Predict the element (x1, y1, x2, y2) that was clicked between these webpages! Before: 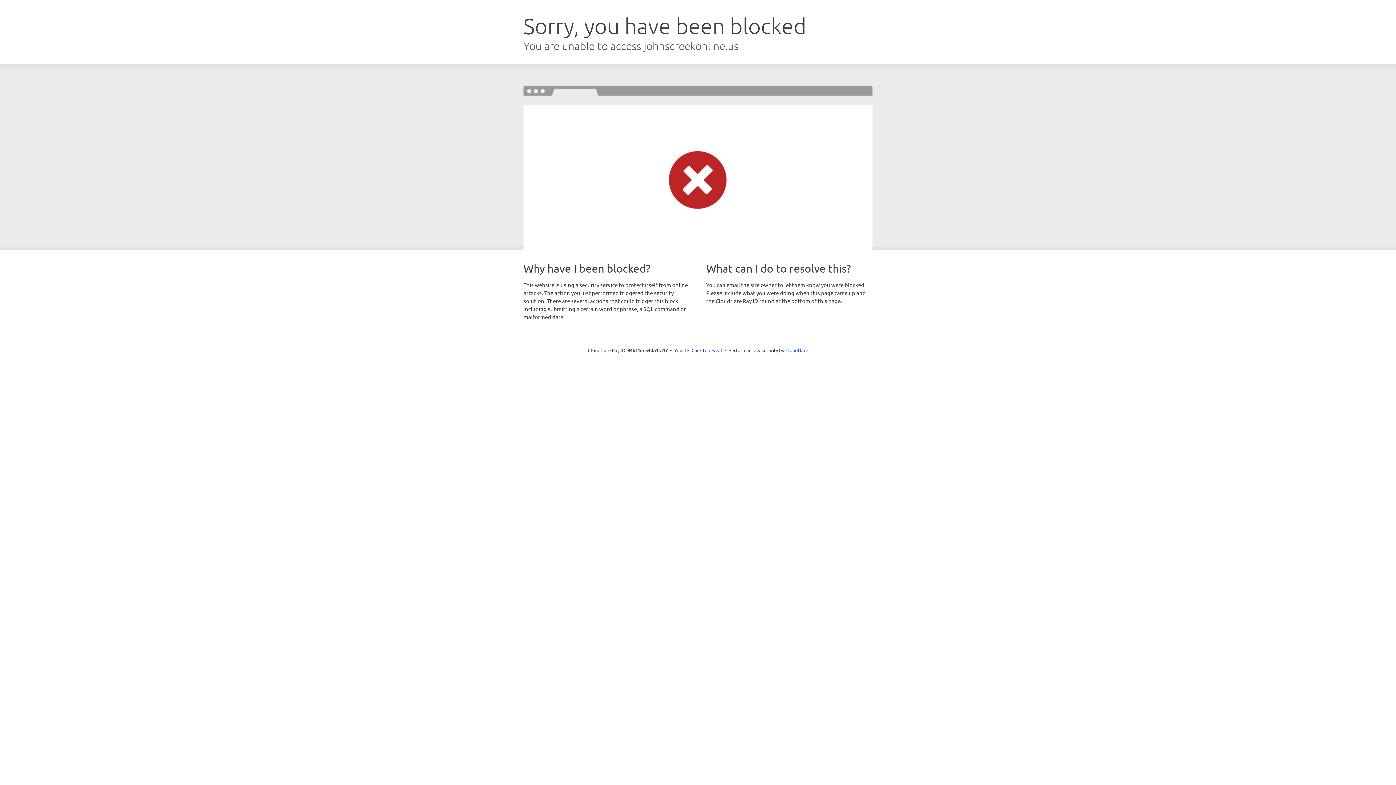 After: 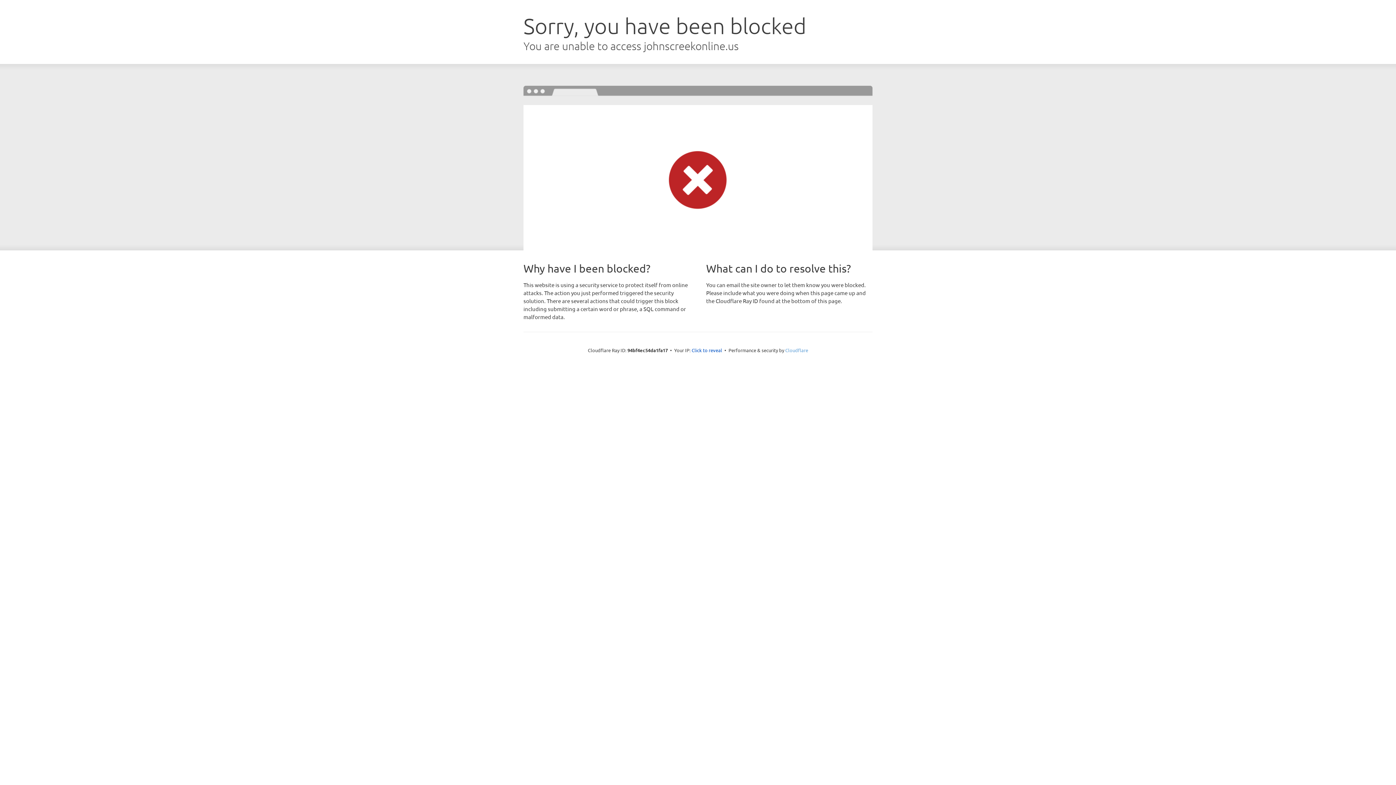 Action: bbox: (785, 347, 808, 353) label: Cloudflare